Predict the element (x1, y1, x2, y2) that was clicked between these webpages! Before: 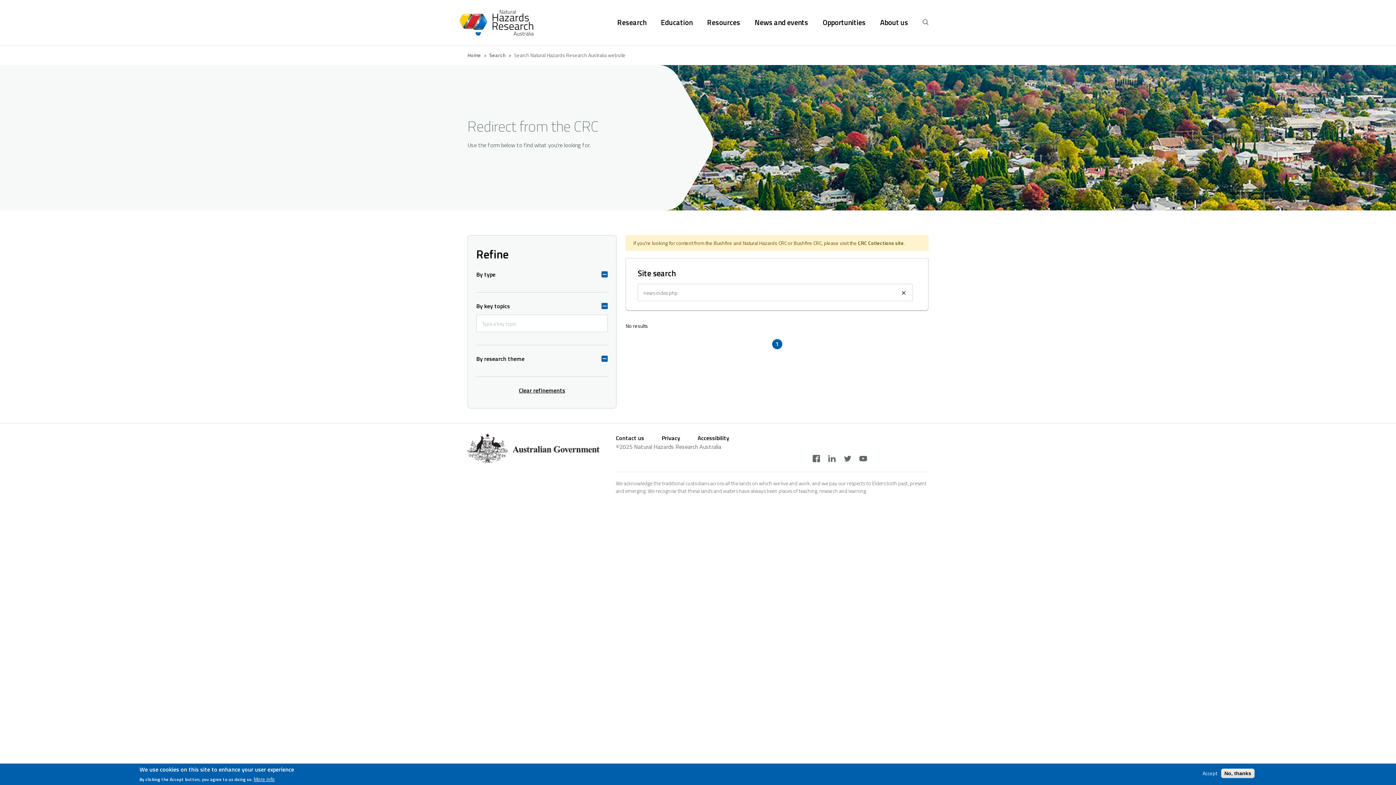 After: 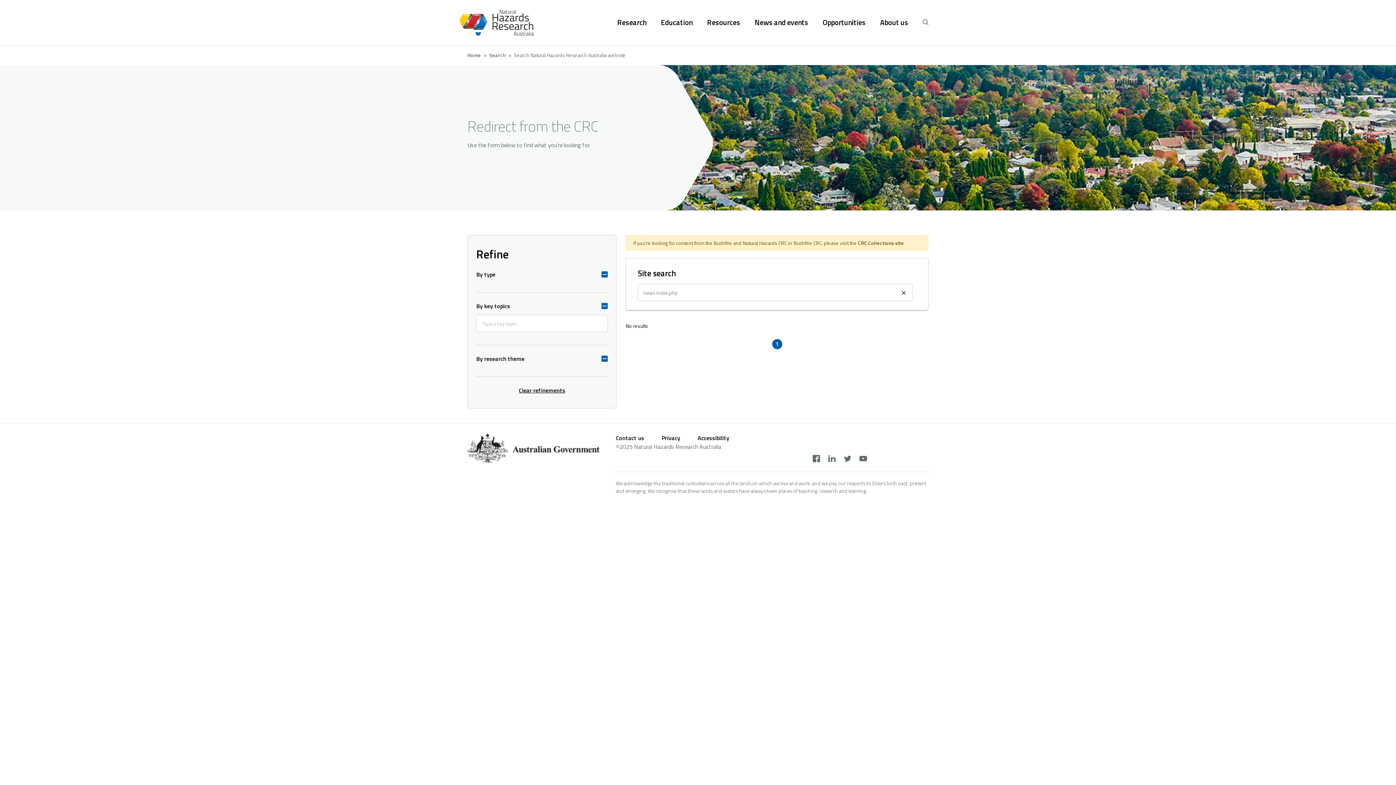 Action: bbox: (1200, 770, 1220, 776) label: Accept